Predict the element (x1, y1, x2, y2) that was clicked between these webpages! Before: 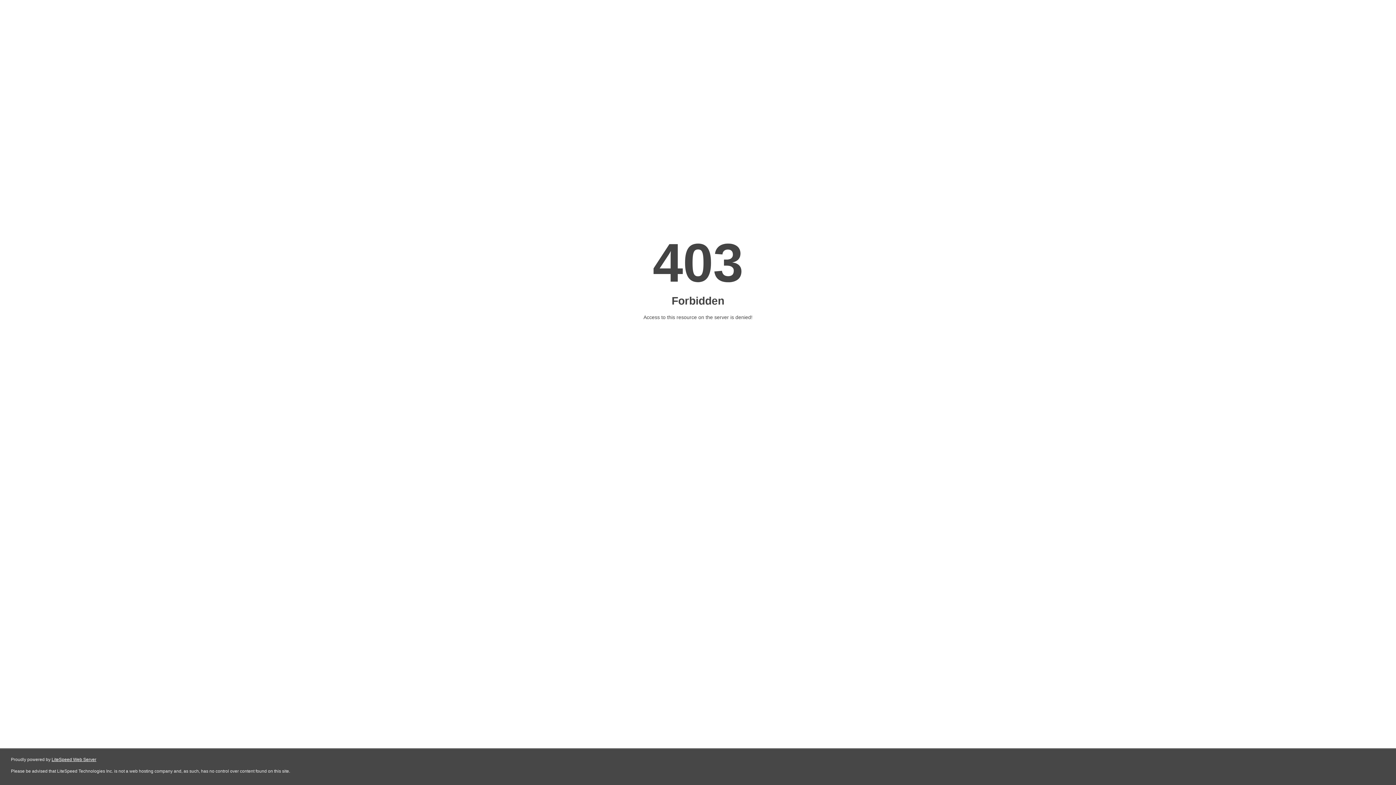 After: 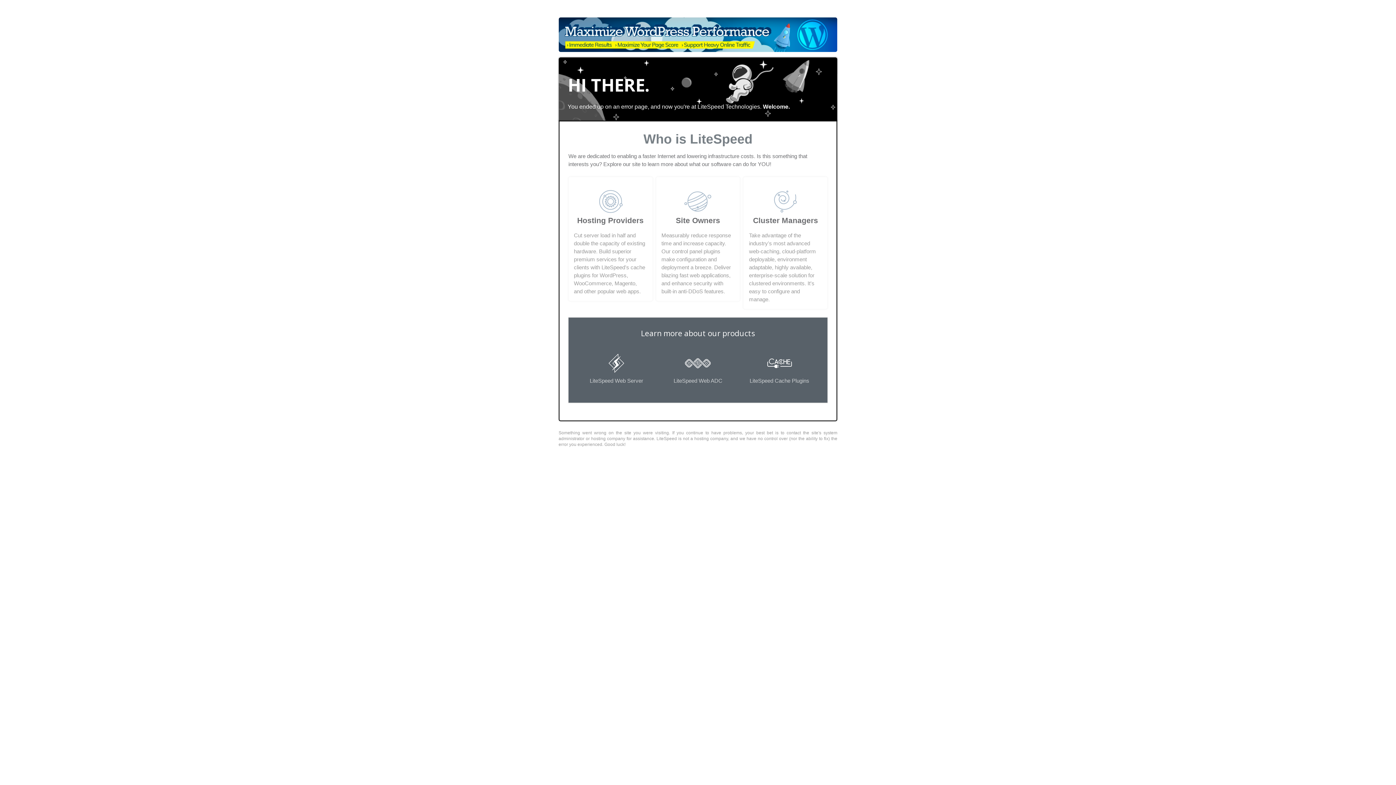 Action: bbox: (51, 757, 96, 762) label: LiteSpeed Web Server